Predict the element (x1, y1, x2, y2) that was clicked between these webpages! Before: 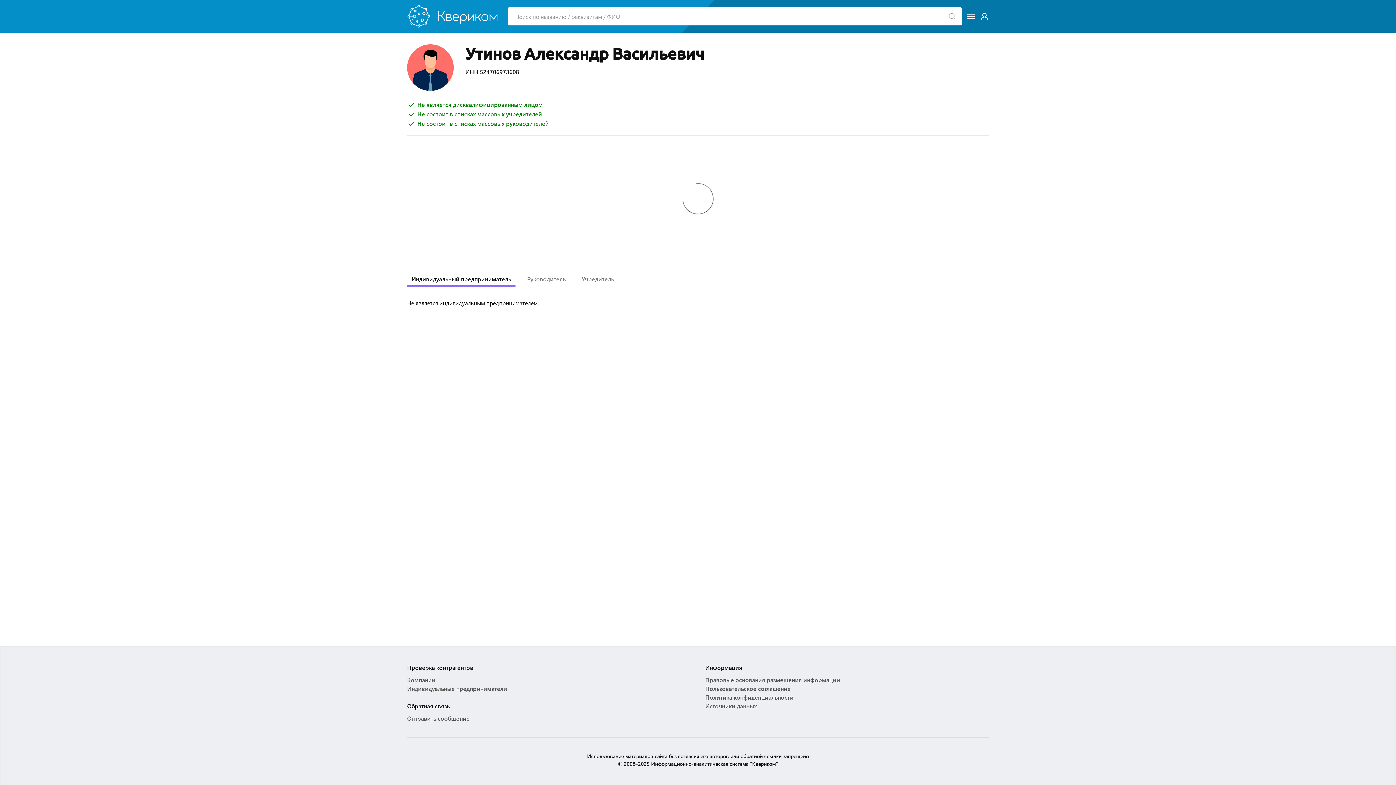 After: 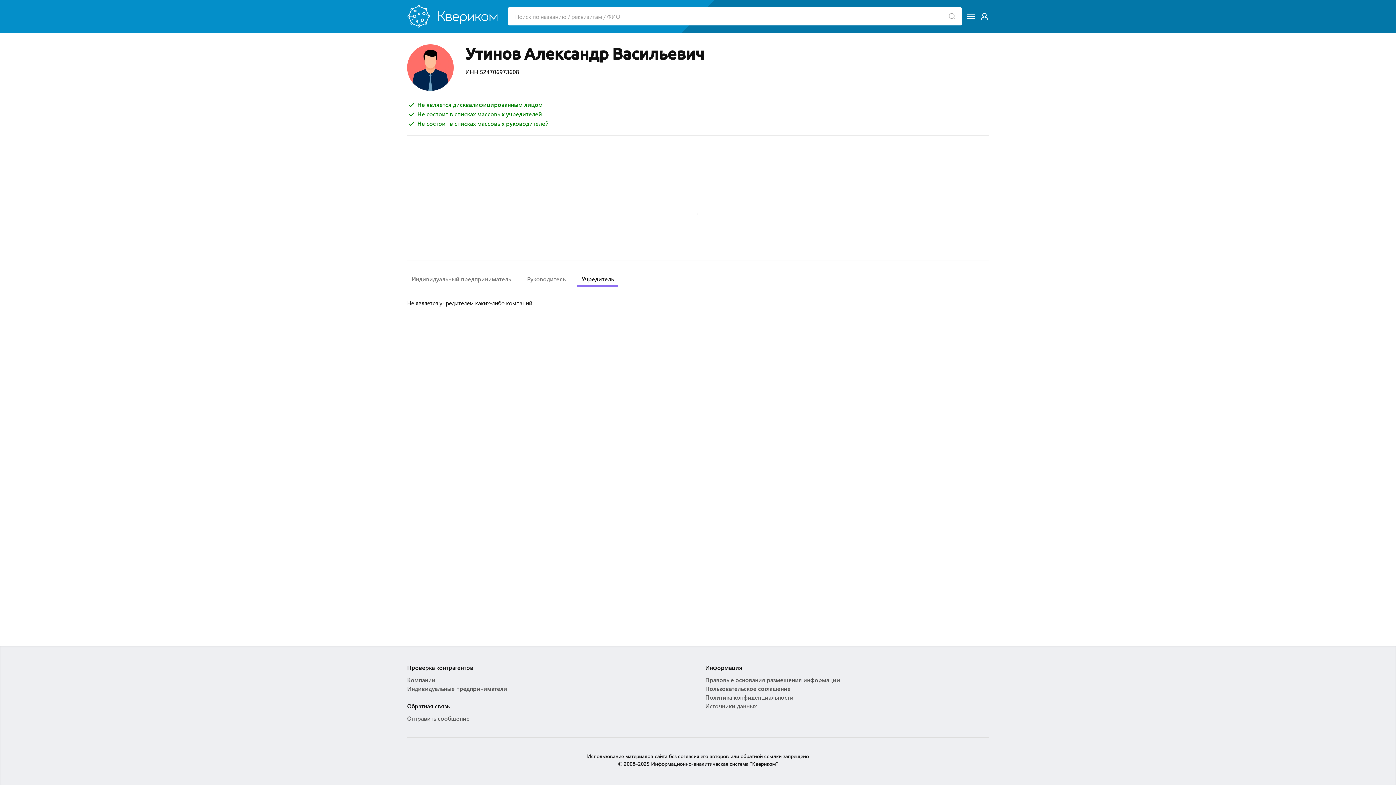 Action: bbox: (577, 272, 618, 285) label: Учредитель